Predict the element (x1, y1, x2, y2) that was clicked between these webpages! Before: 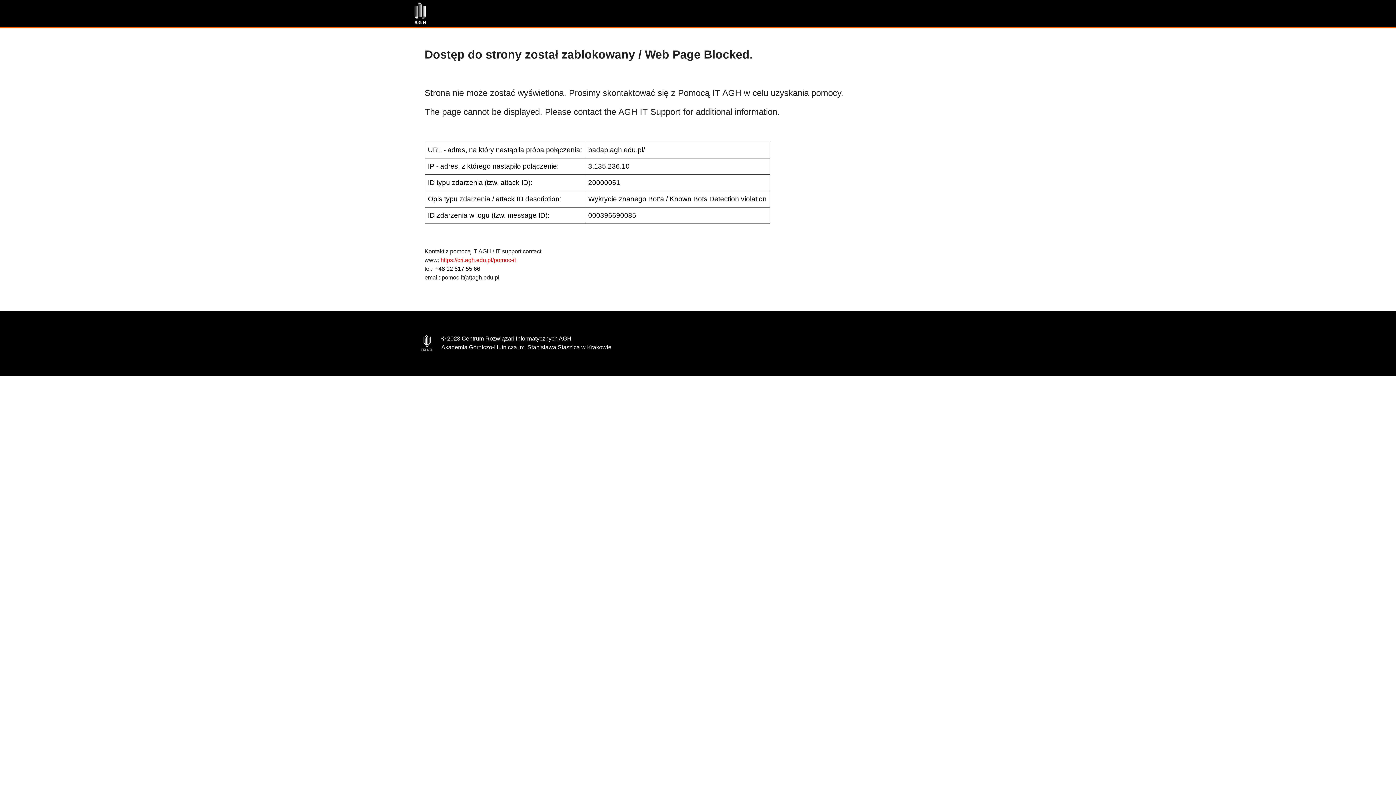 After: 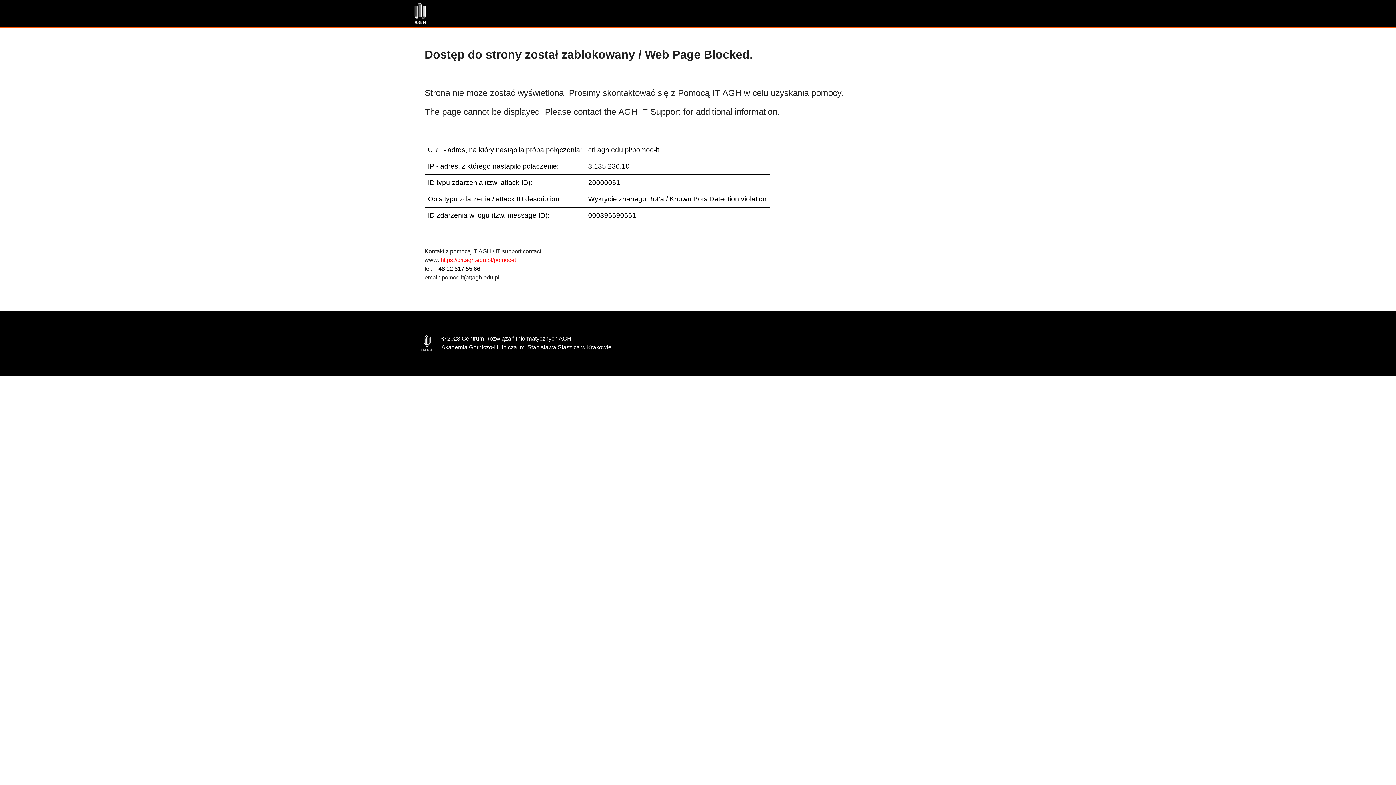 Action: bbox: (440, 257, 516, 263) label: https://cri.agh.edu.pl/pomoc-it